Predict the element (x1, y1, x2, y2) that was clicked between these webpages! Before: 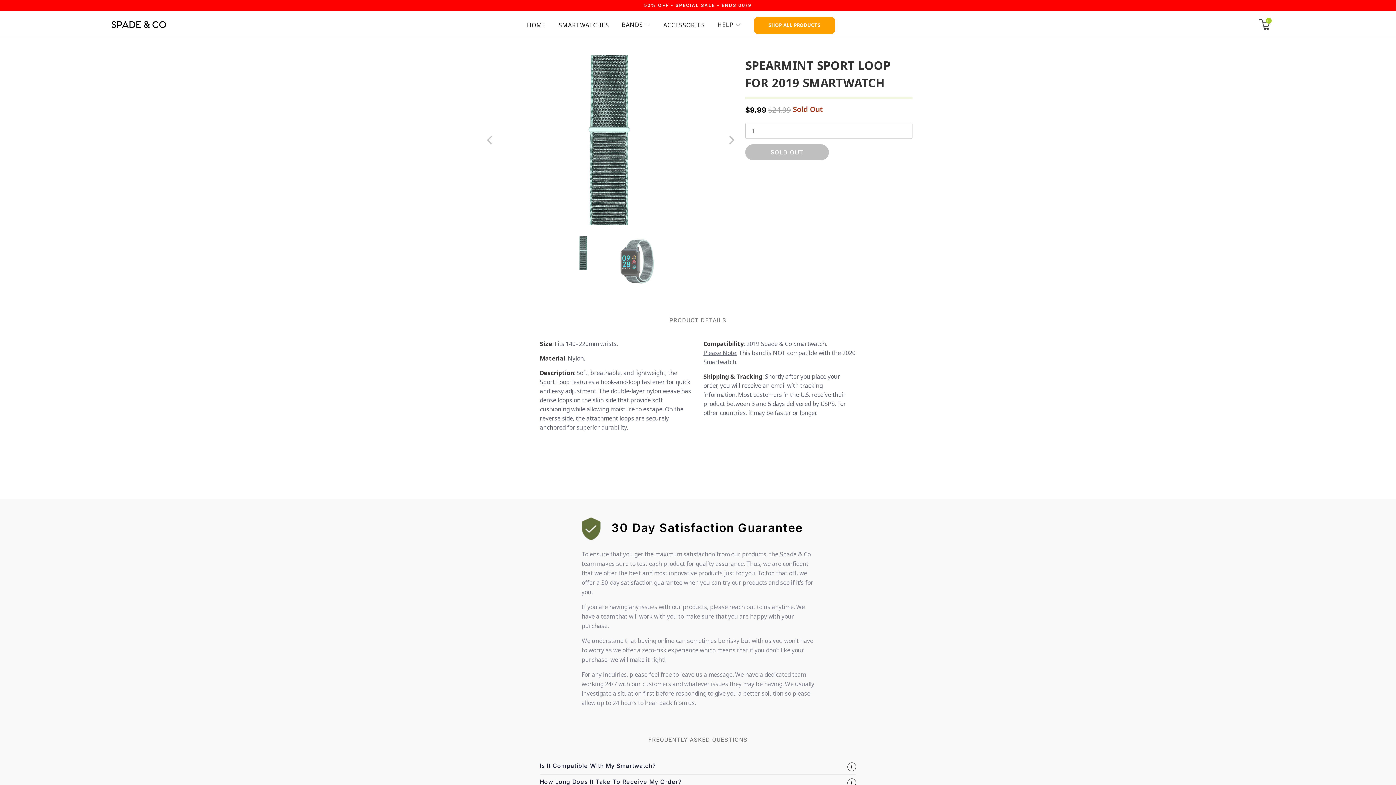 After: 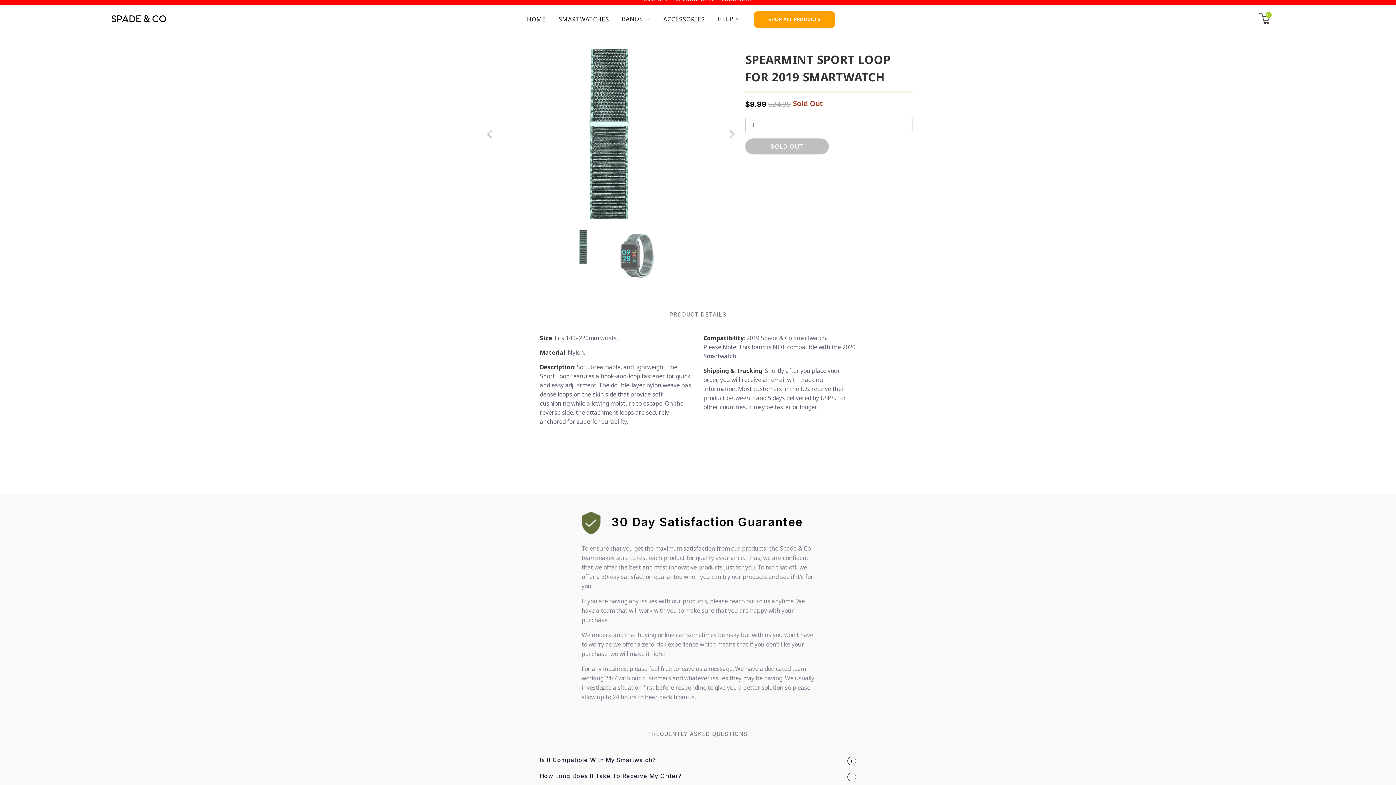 Action: bbox: (540, 775, 856, 791) label: How Long Does It Take To Receive My Order?